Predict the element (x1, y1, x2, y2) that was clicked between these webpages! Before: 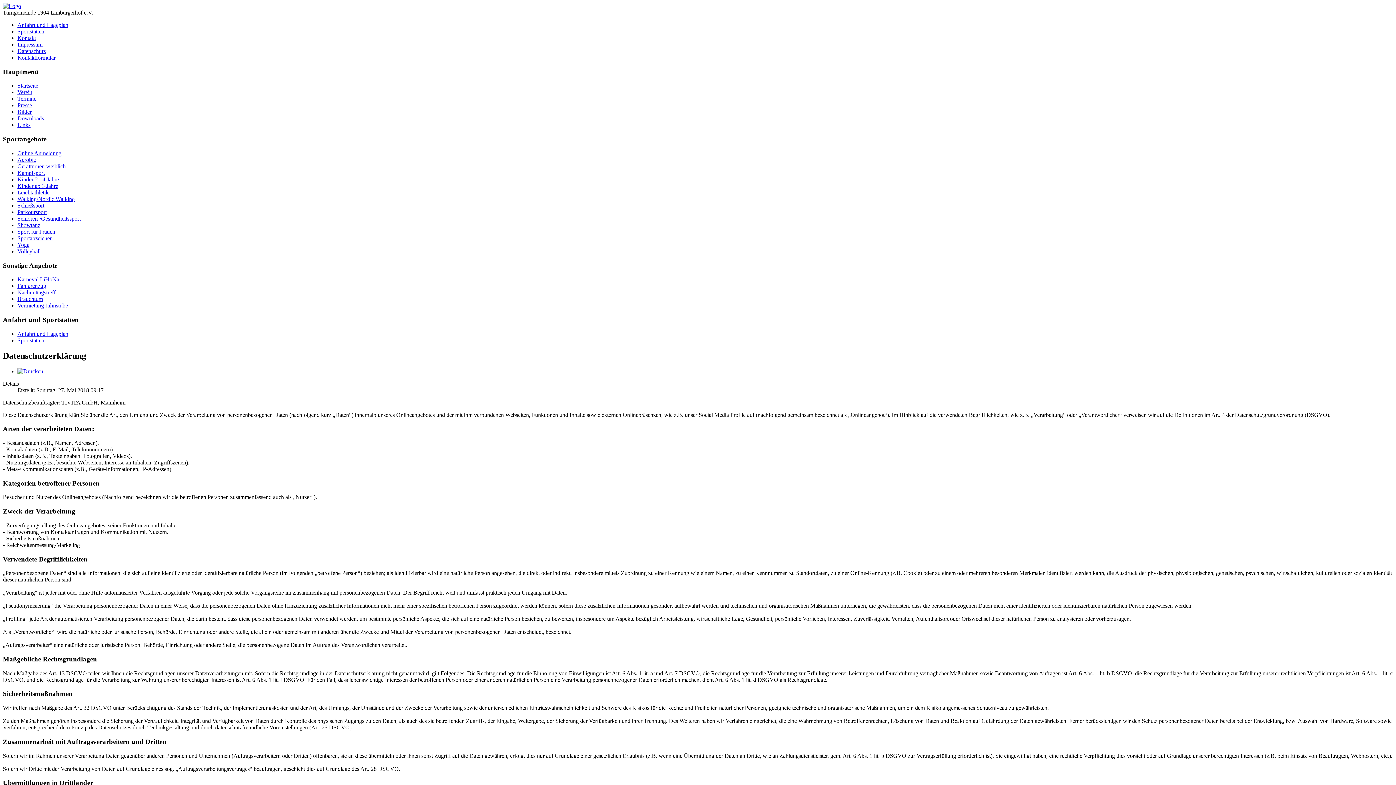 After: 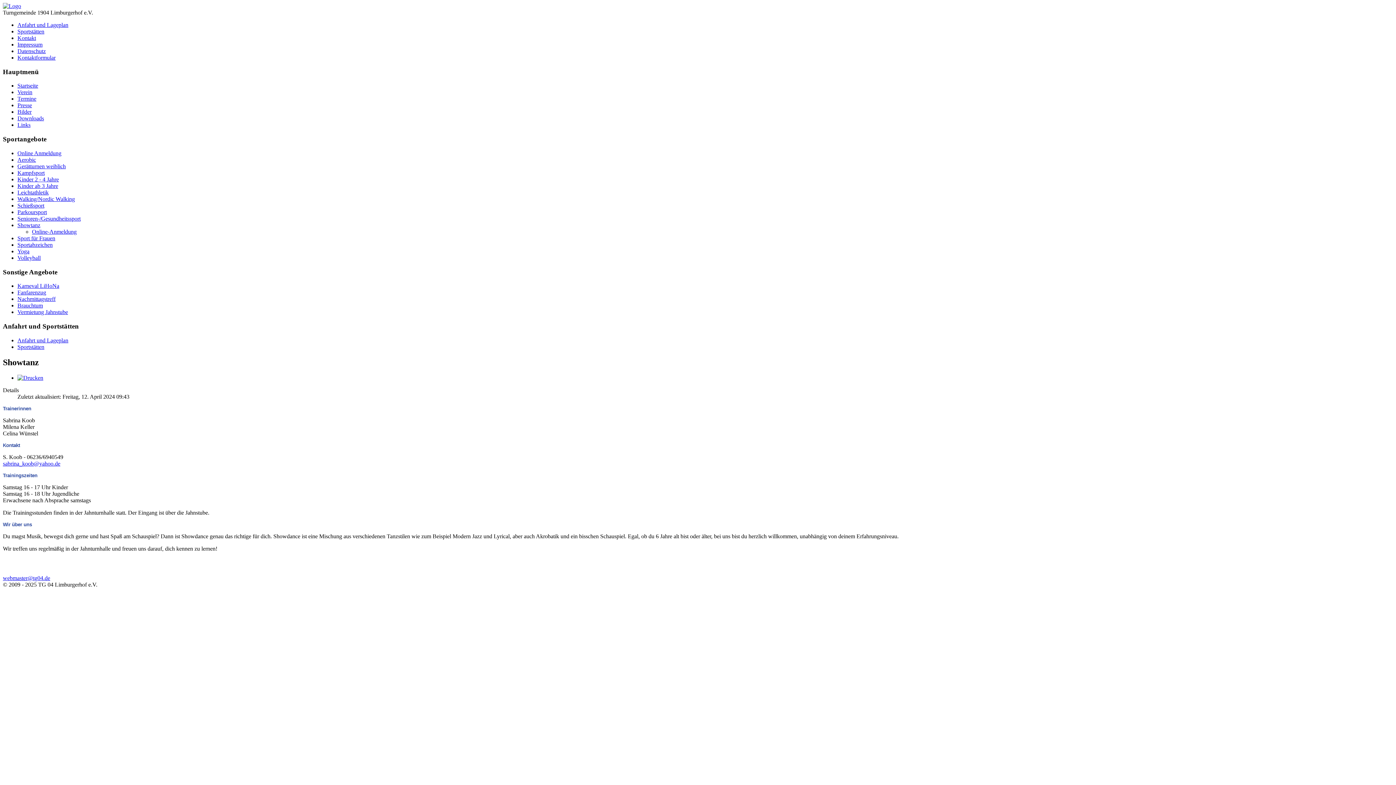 Action: label: Showtanz bbox: (17, 222, 40, 228)